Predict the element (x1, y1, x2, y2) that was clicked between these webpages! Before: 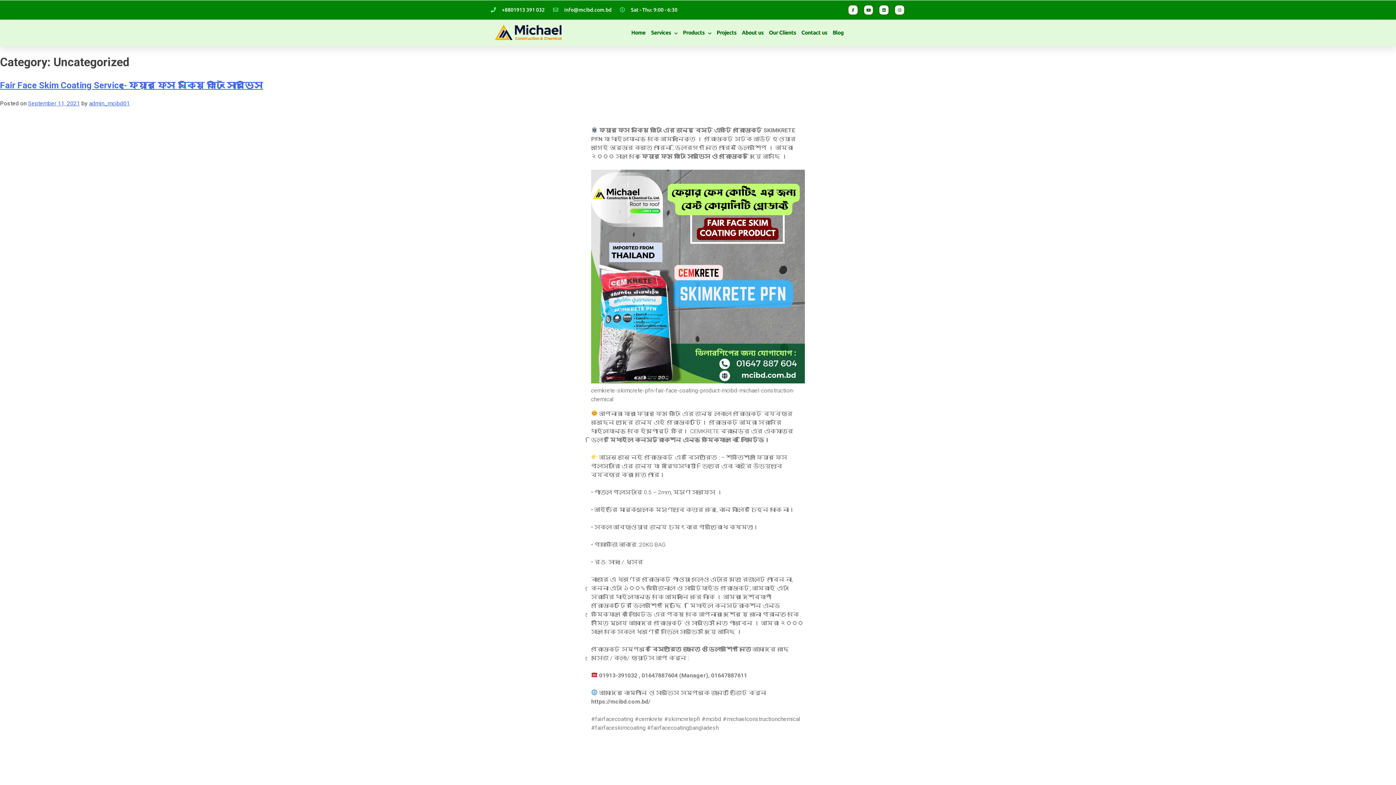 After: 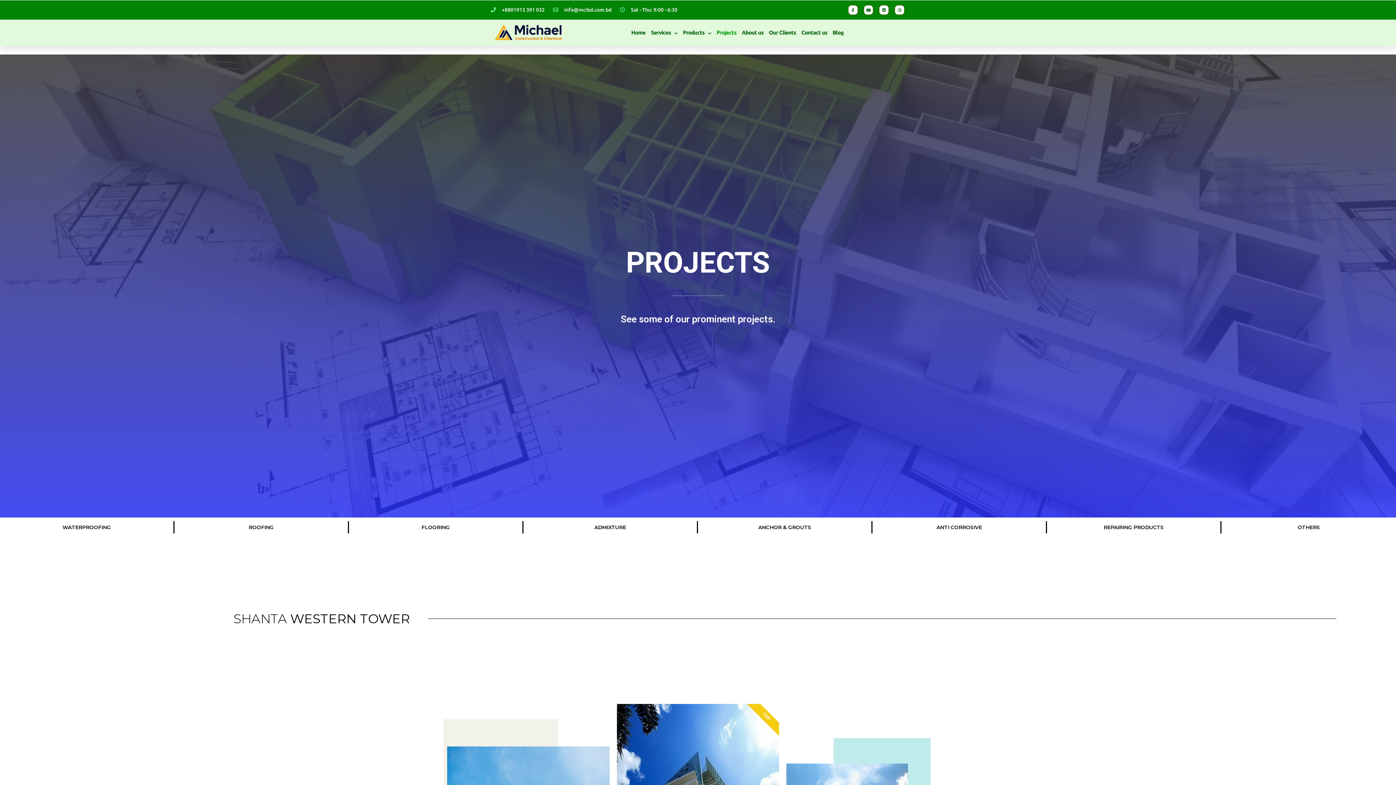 Action: label: Projects bbox: (714, 23, 739, 42)